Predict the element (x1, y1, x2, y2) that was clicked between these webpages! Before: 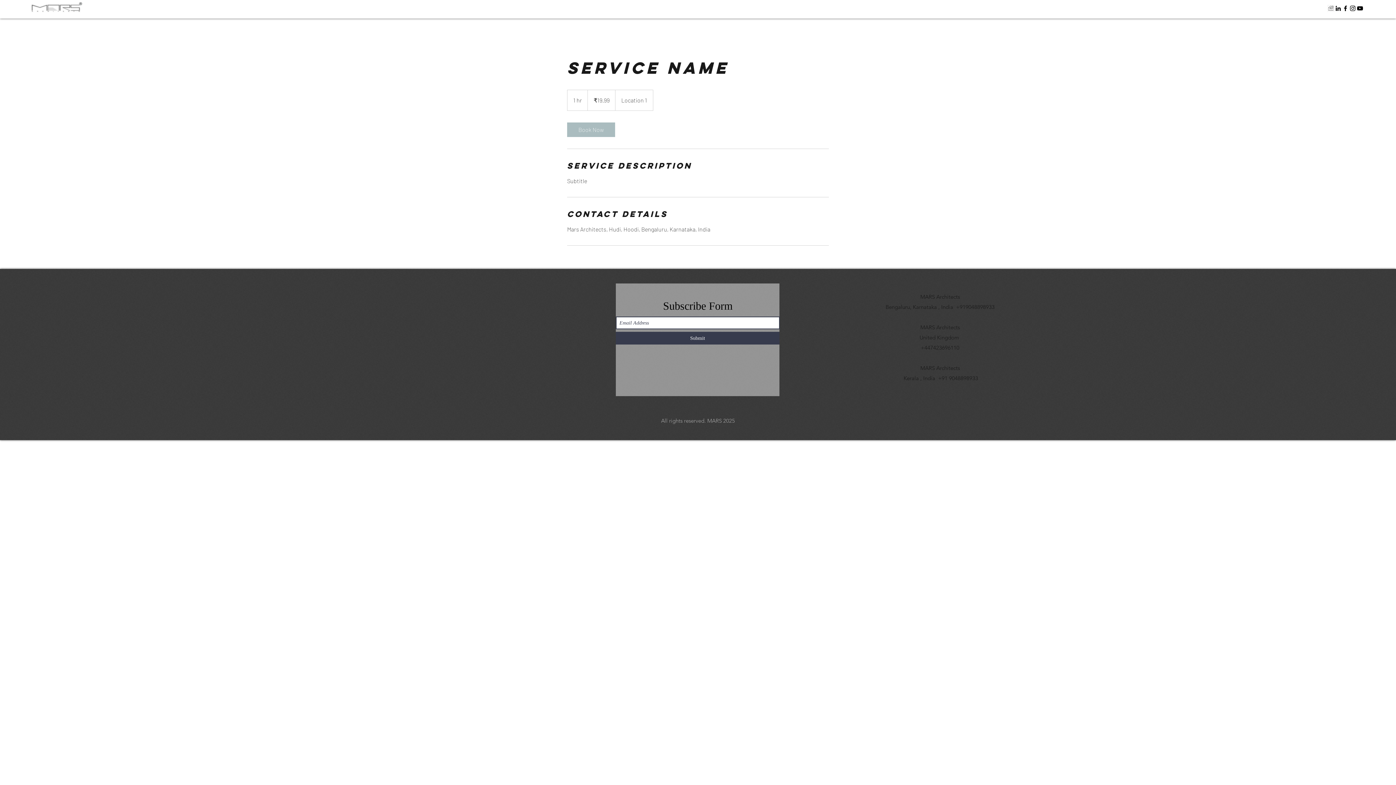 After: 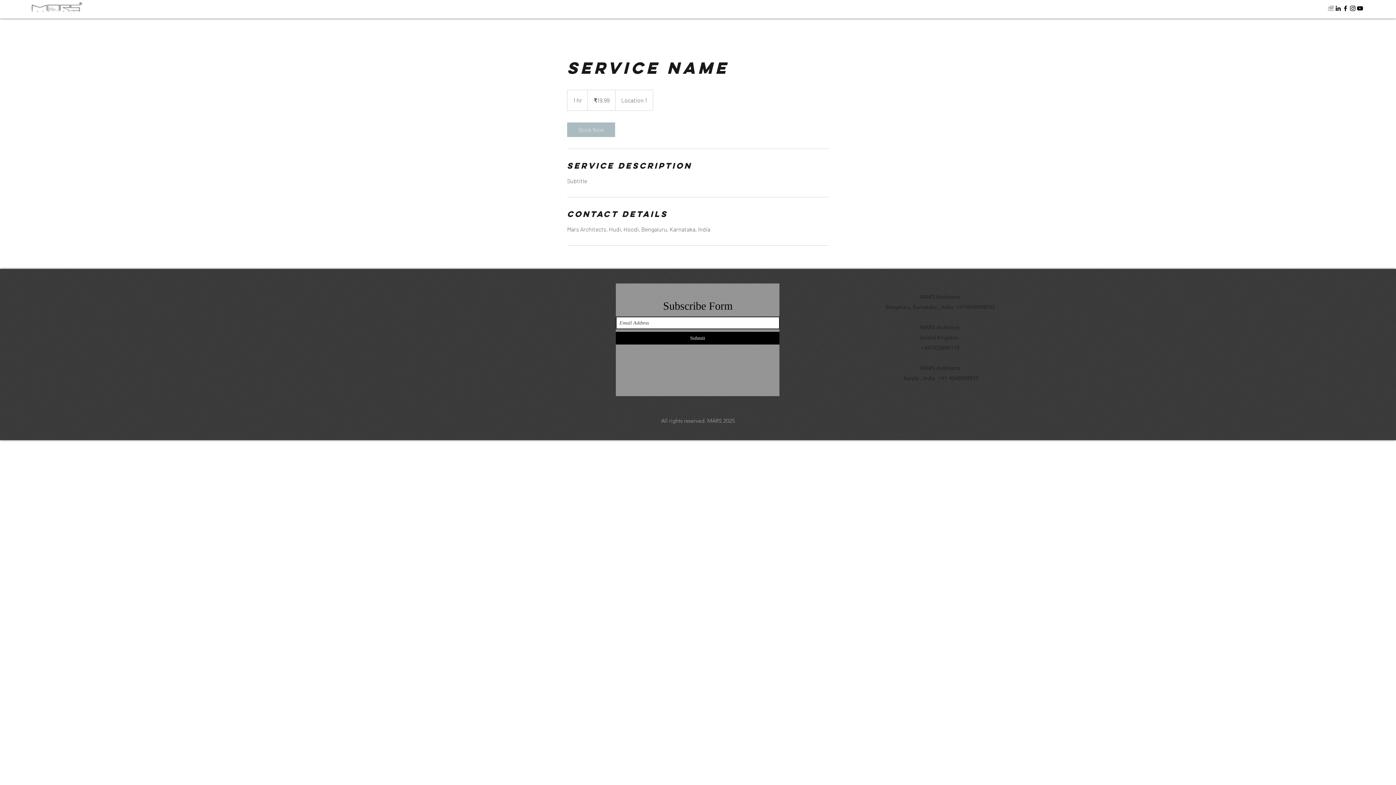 Action: label: Submit bbox: (616, 332, 779, 344)